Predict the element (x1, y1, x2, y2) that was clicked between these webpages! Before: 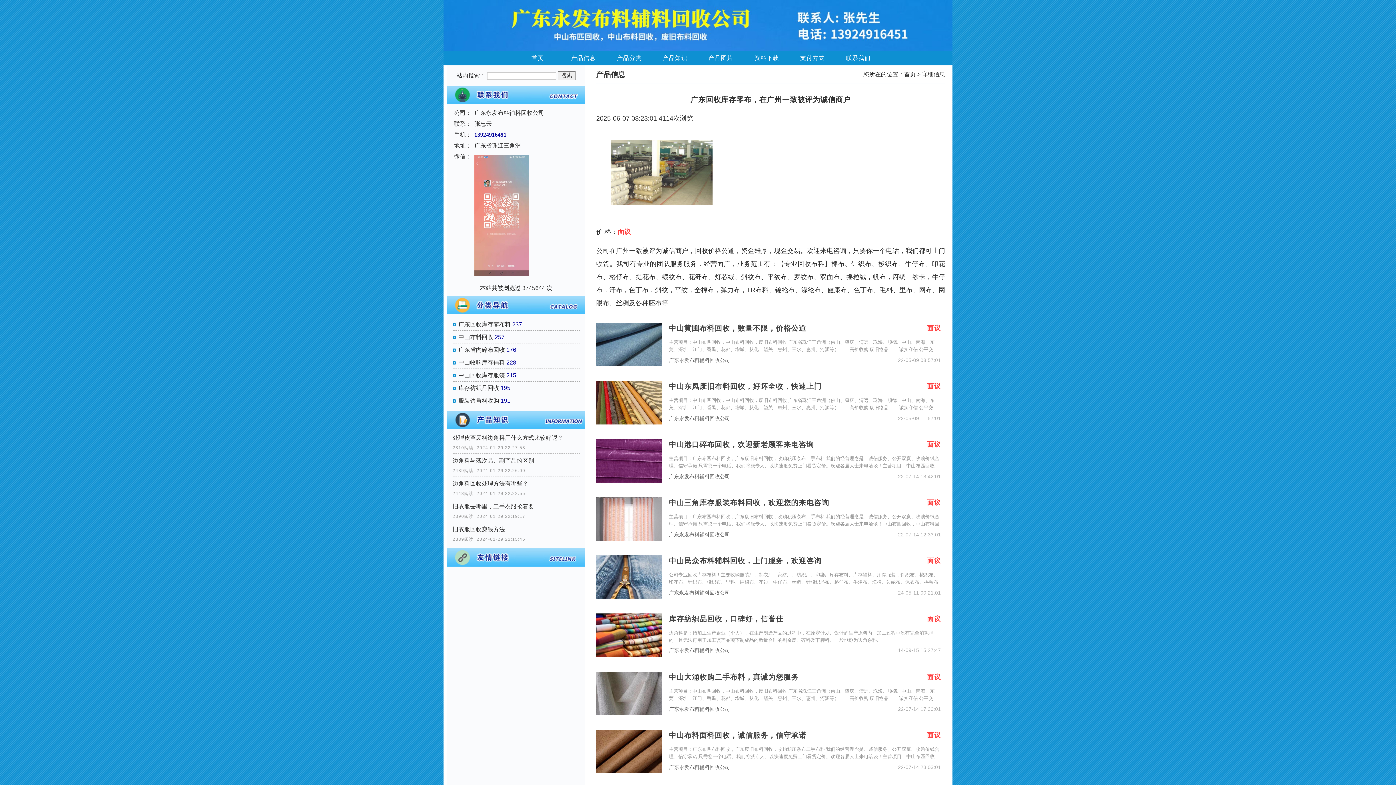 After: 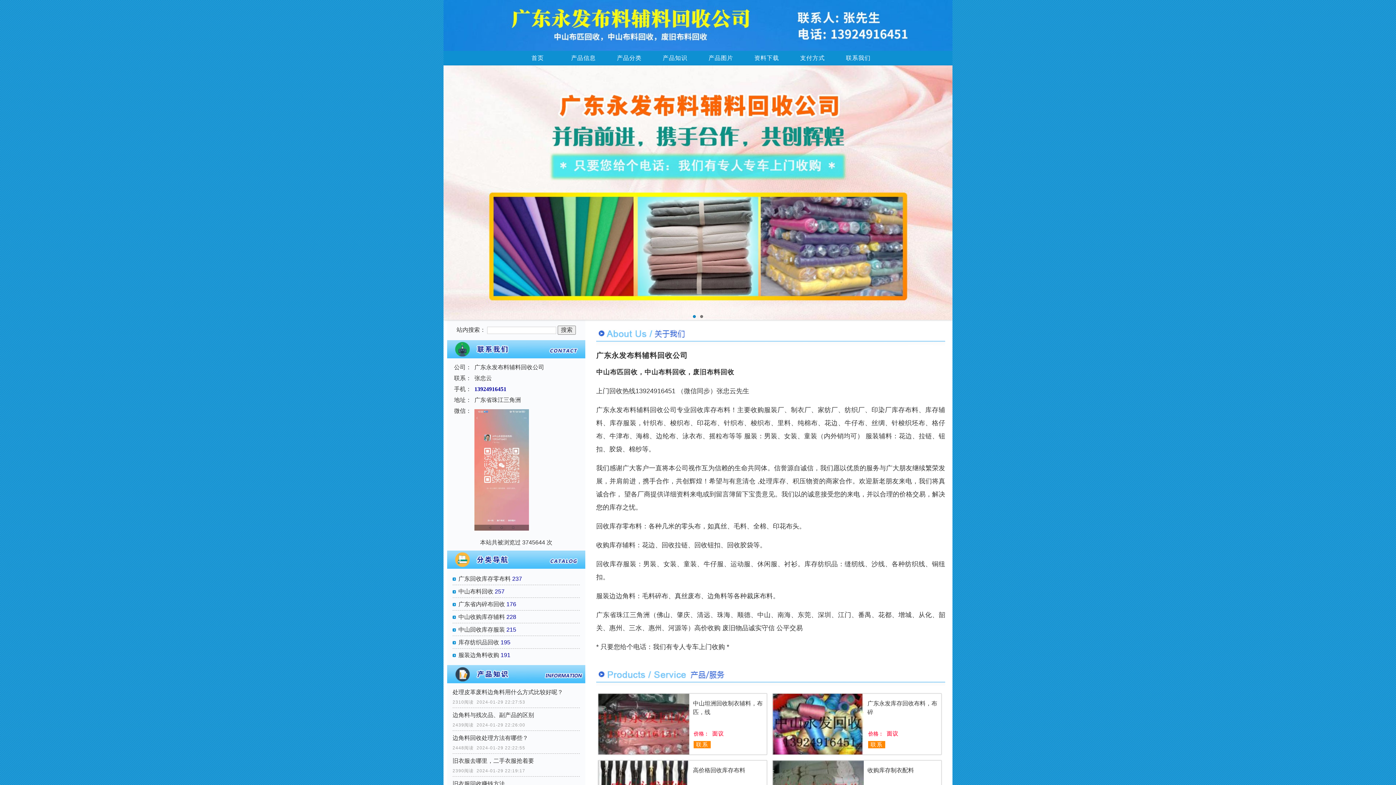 Action: bbox: (904, 71, 916, 77) label: 首页